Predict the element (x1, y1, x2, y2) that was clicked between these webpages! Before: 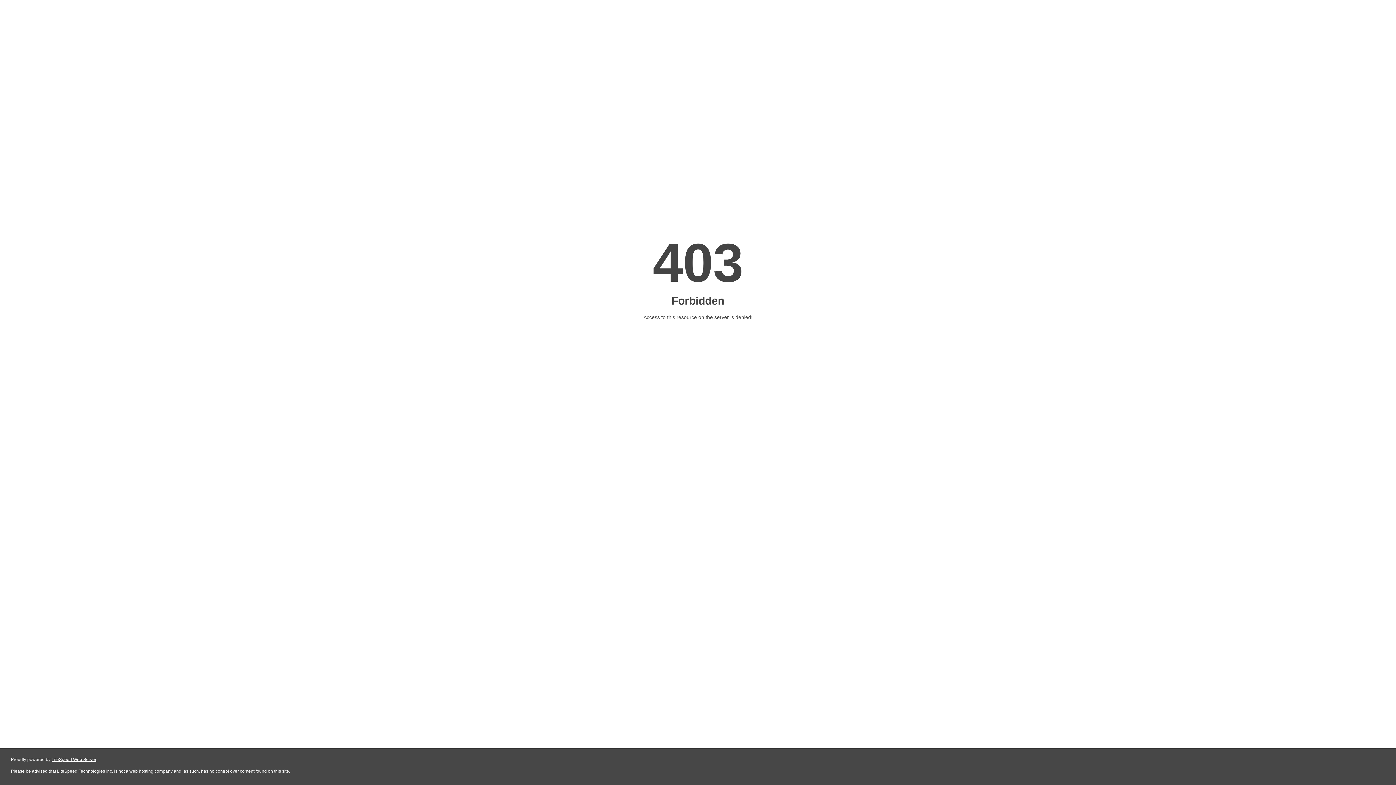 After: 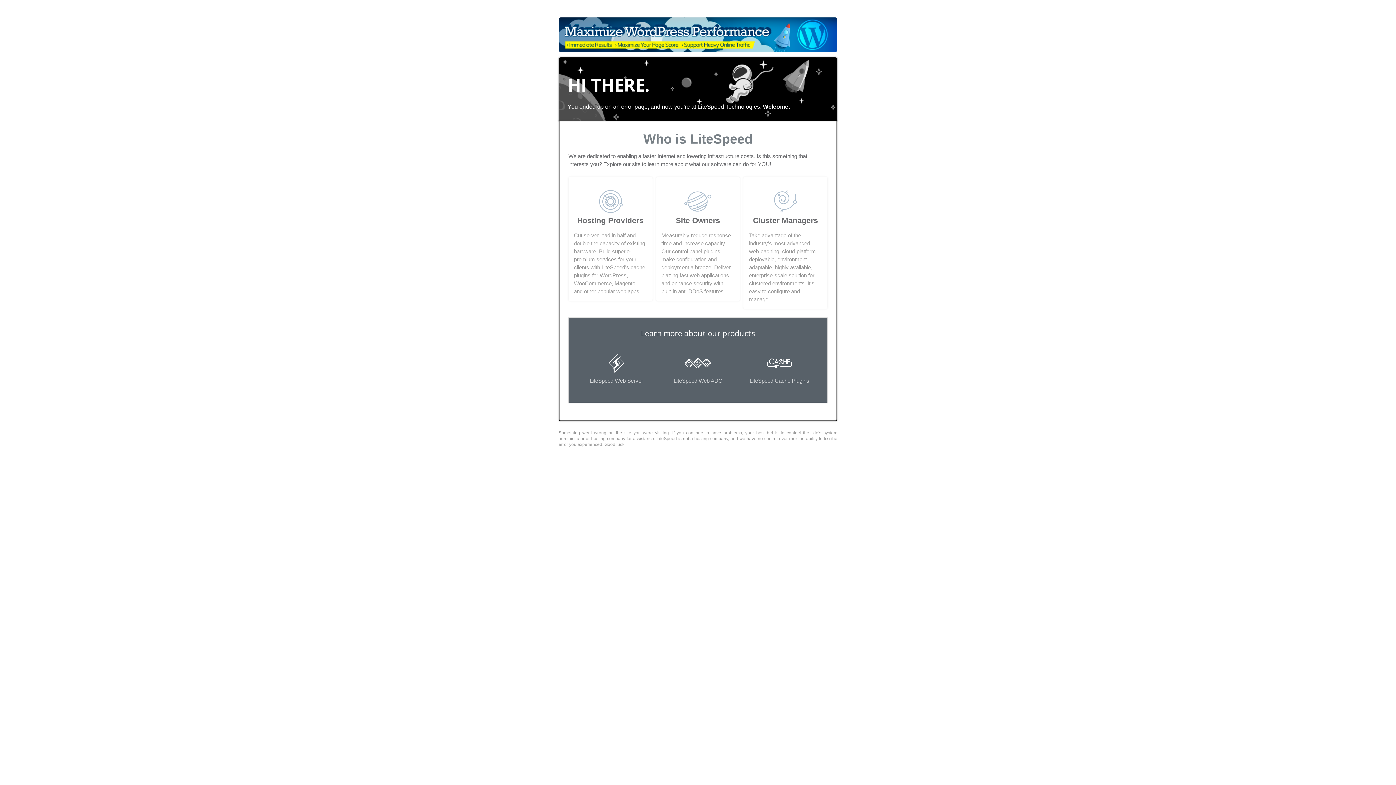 Action: label: LiteSpeed Web Server bbox: (51, 757, 96, 762)